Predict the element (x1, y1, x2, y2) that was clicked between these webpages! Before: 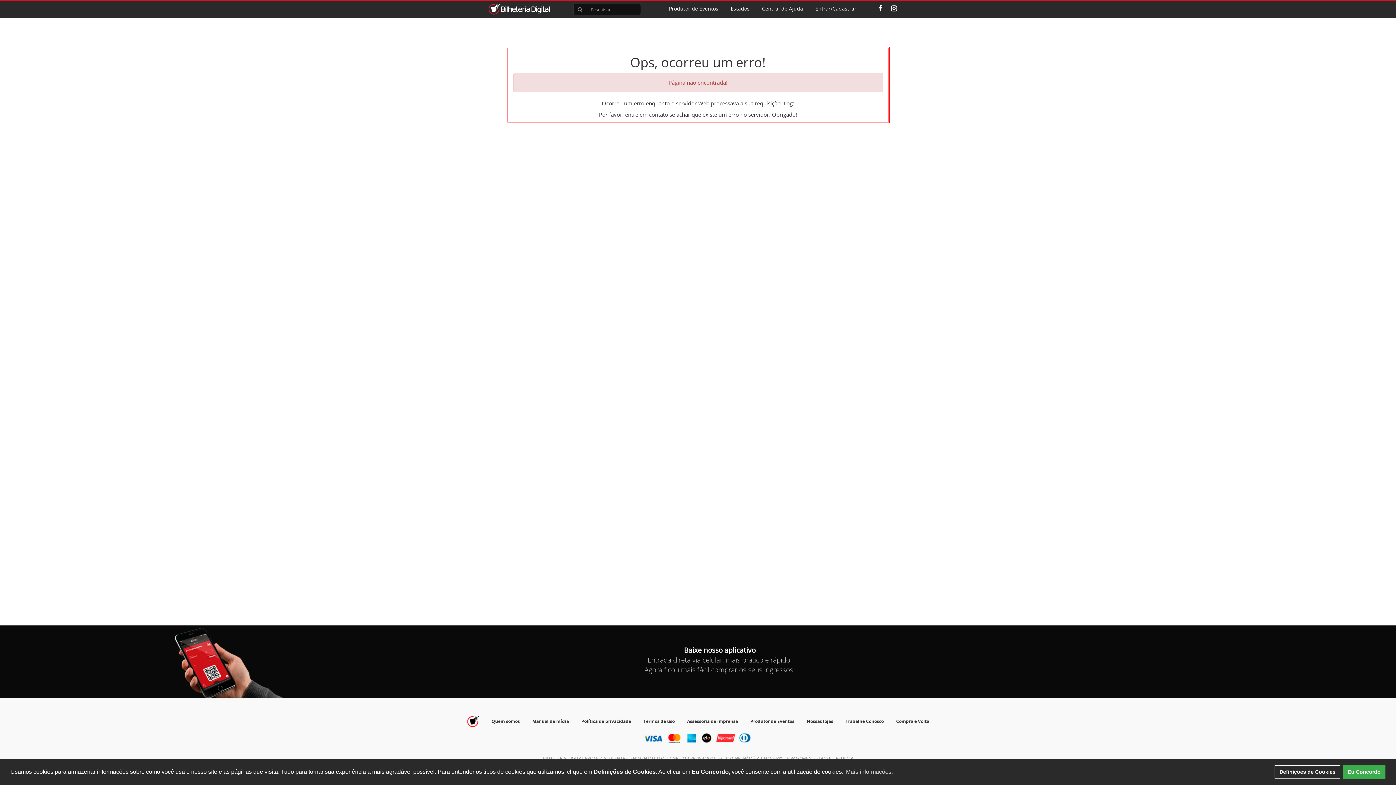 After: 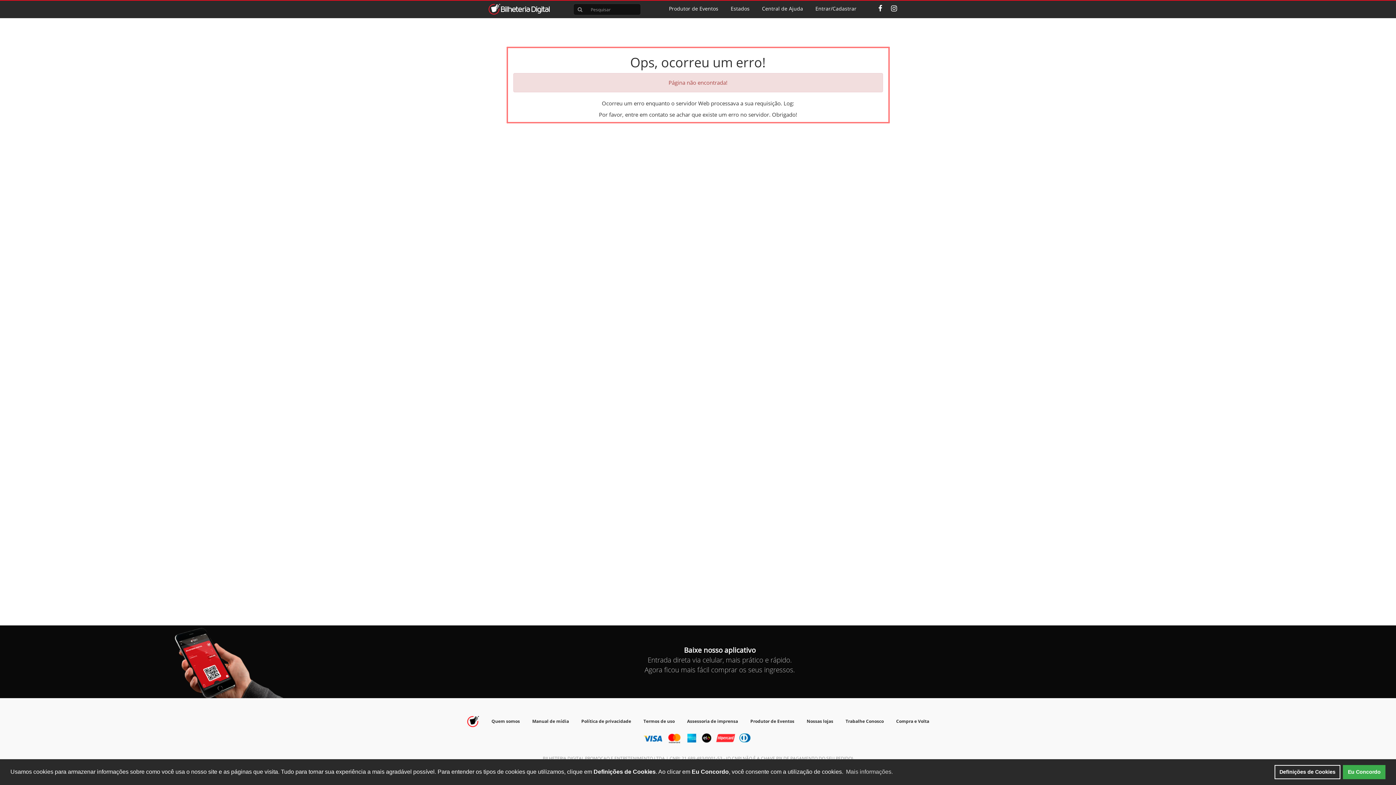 Action: bbox: (896, 718, 929, 724) label: Compra e Volta